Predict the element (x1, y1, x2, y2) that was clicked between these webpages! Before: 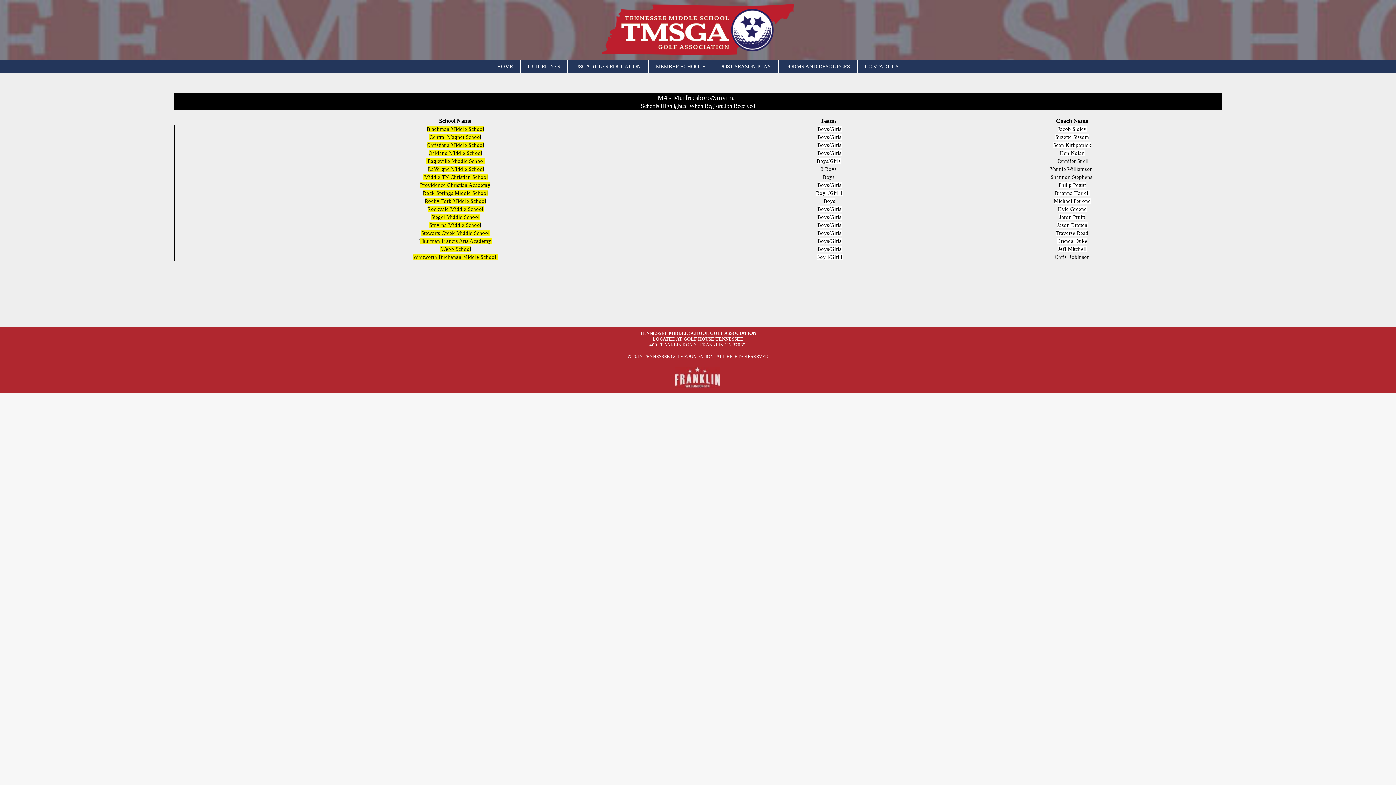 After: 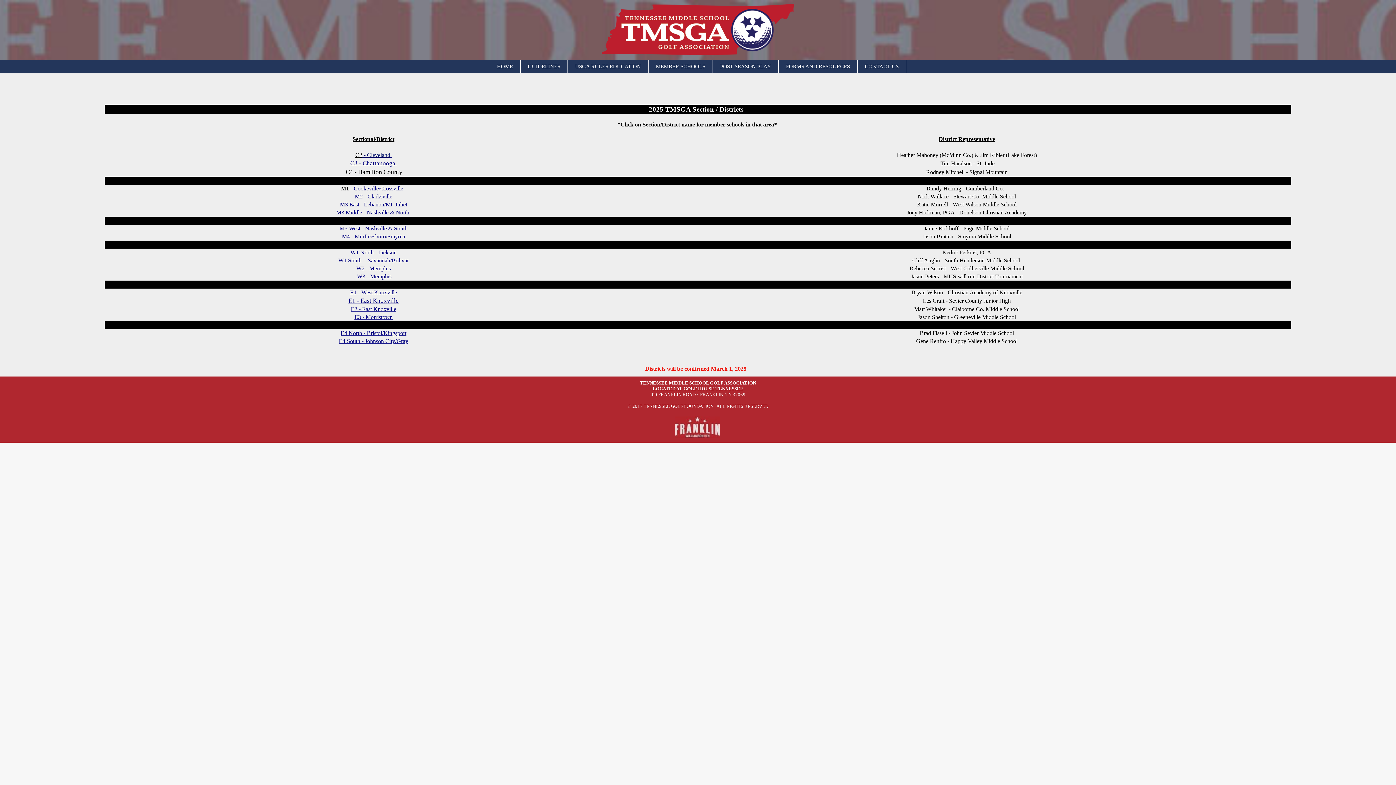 Action: bbox: (648, 60, 713, 73) label: MEMBER SCHOOLS